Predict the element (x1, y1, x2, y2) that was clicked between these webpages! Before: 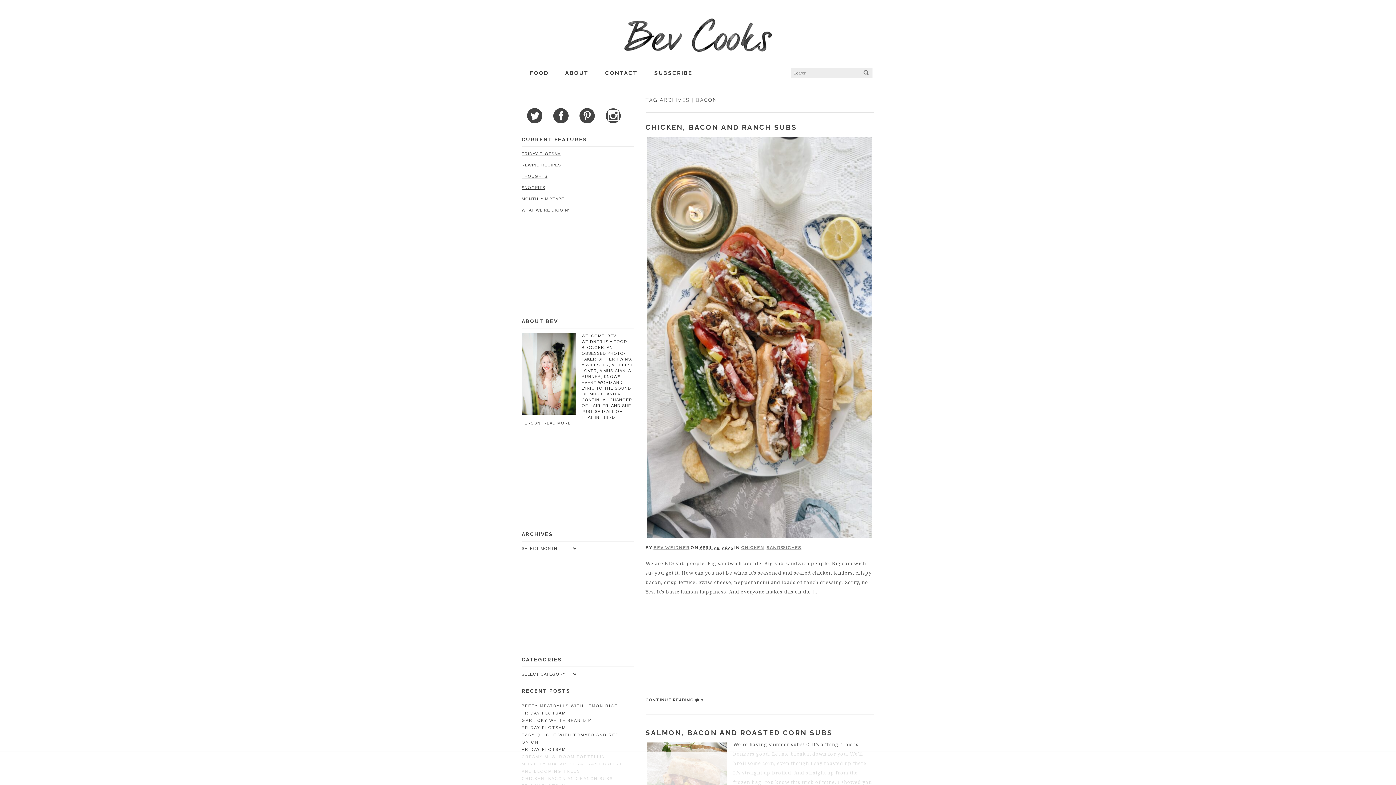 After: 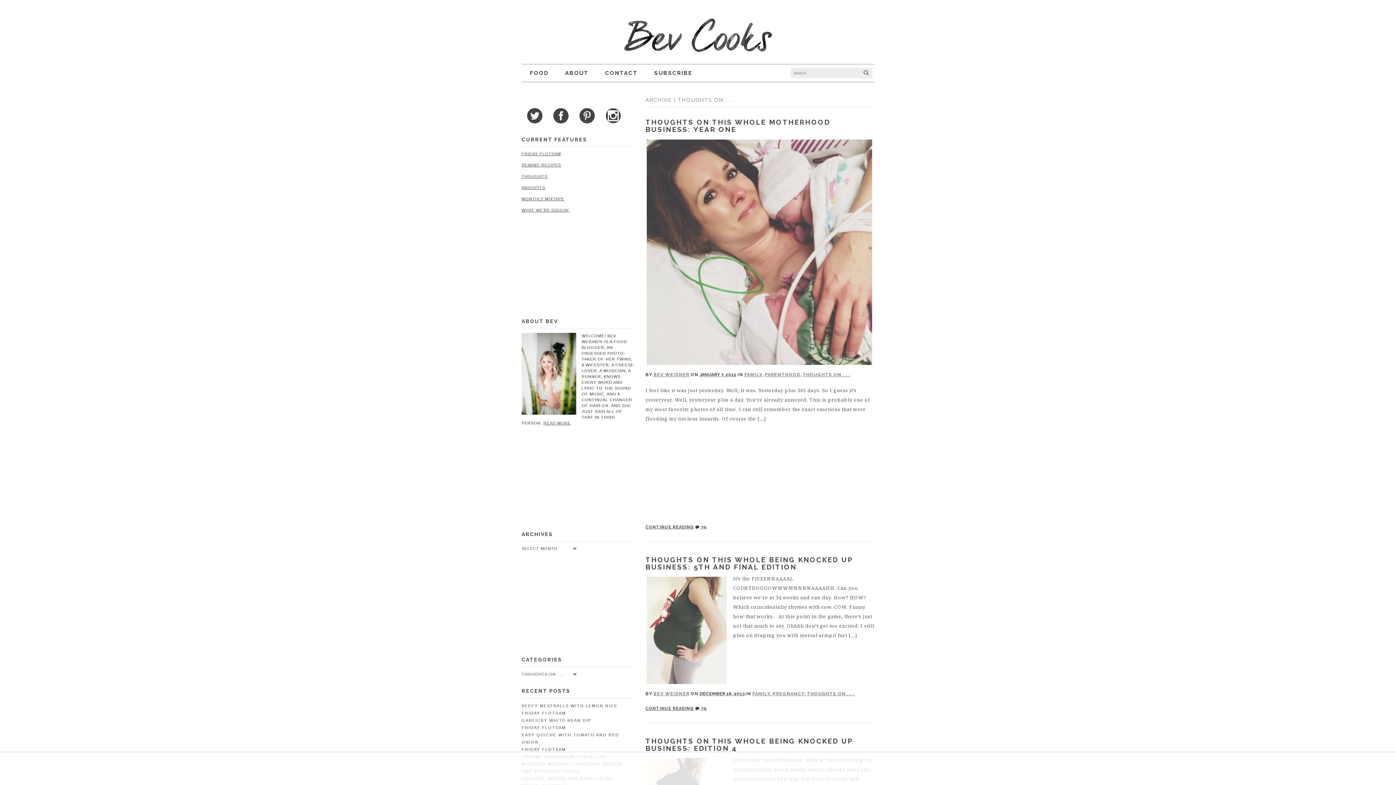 Action: label: THOUGHTS bbox: (521, 174, 547, 178)